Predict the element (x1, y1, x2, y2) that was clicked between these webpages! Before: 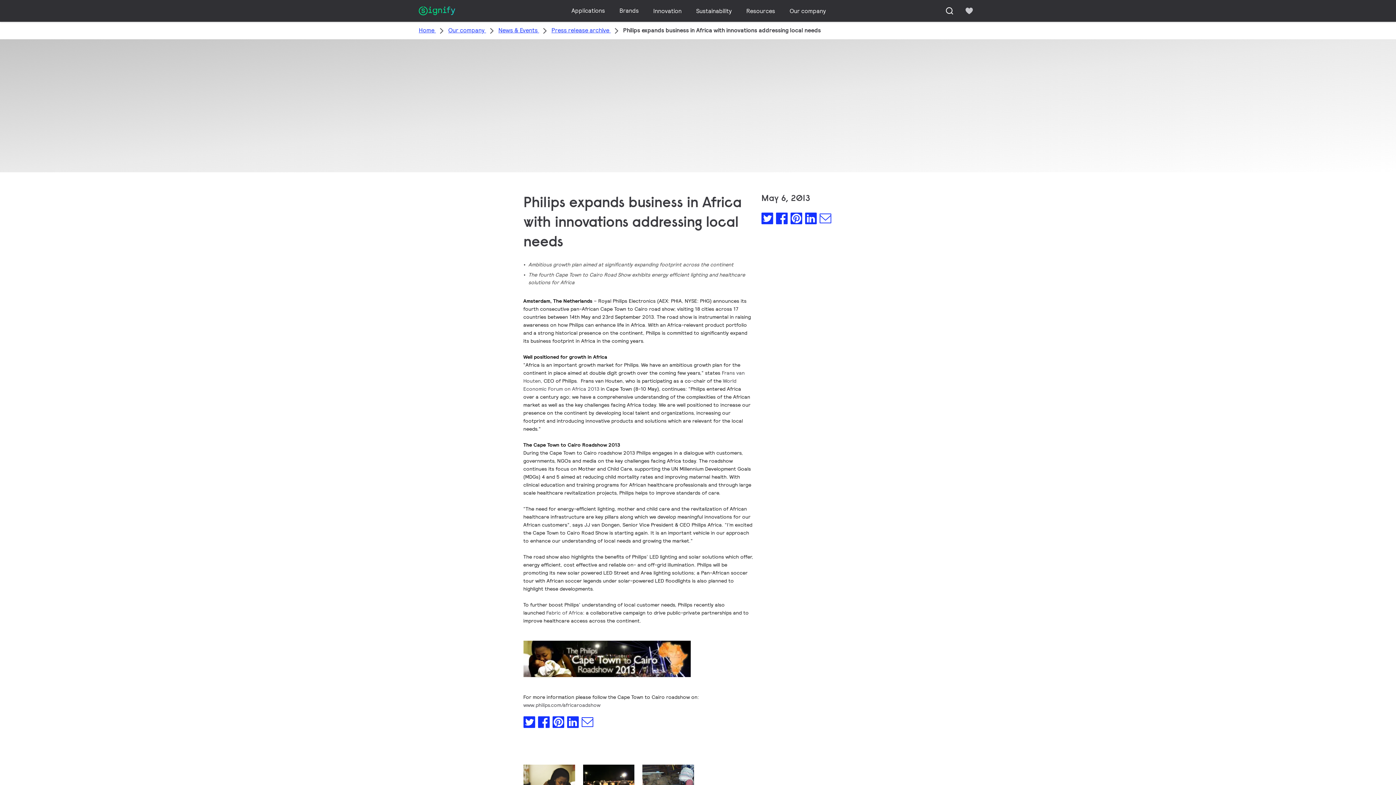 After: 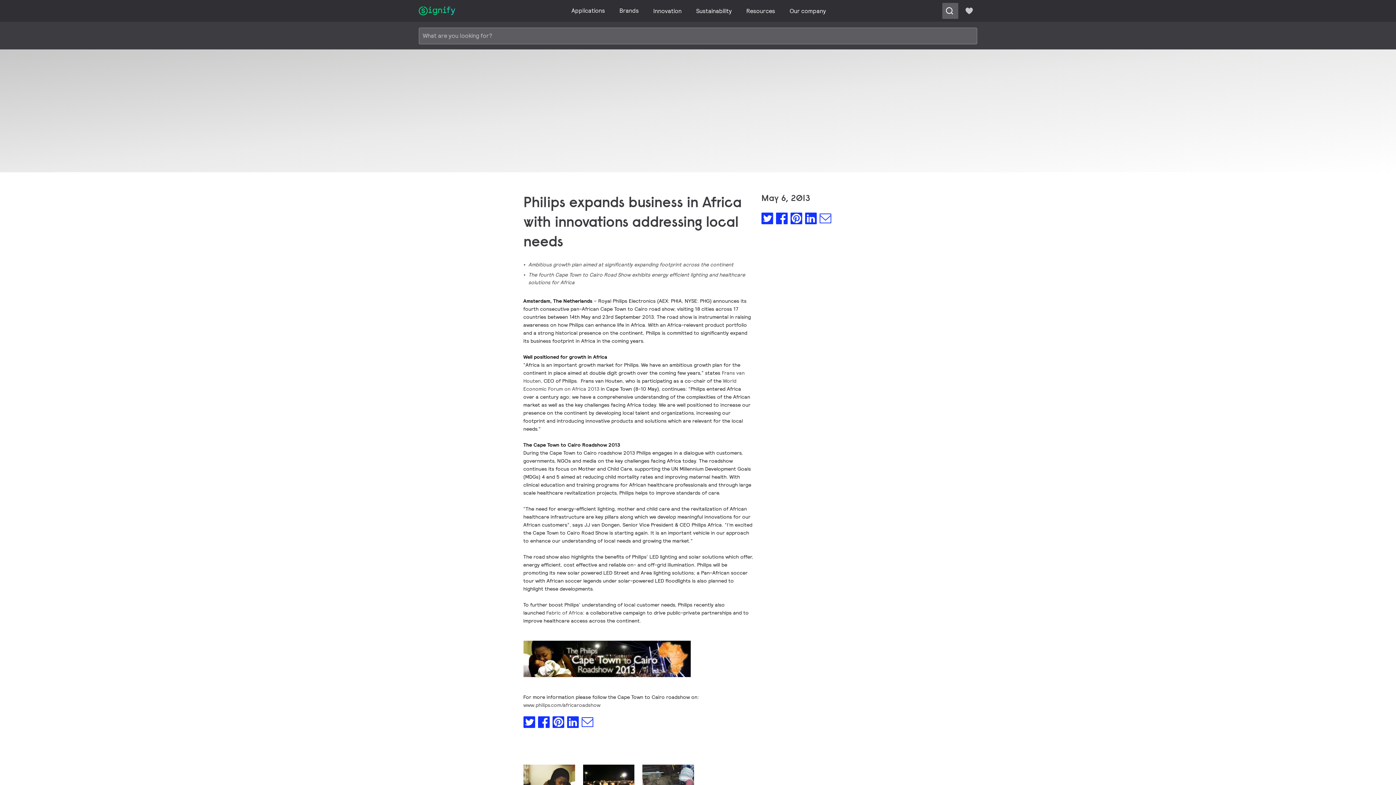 Action: bbox: (942, 2, 958, 18) label: Search